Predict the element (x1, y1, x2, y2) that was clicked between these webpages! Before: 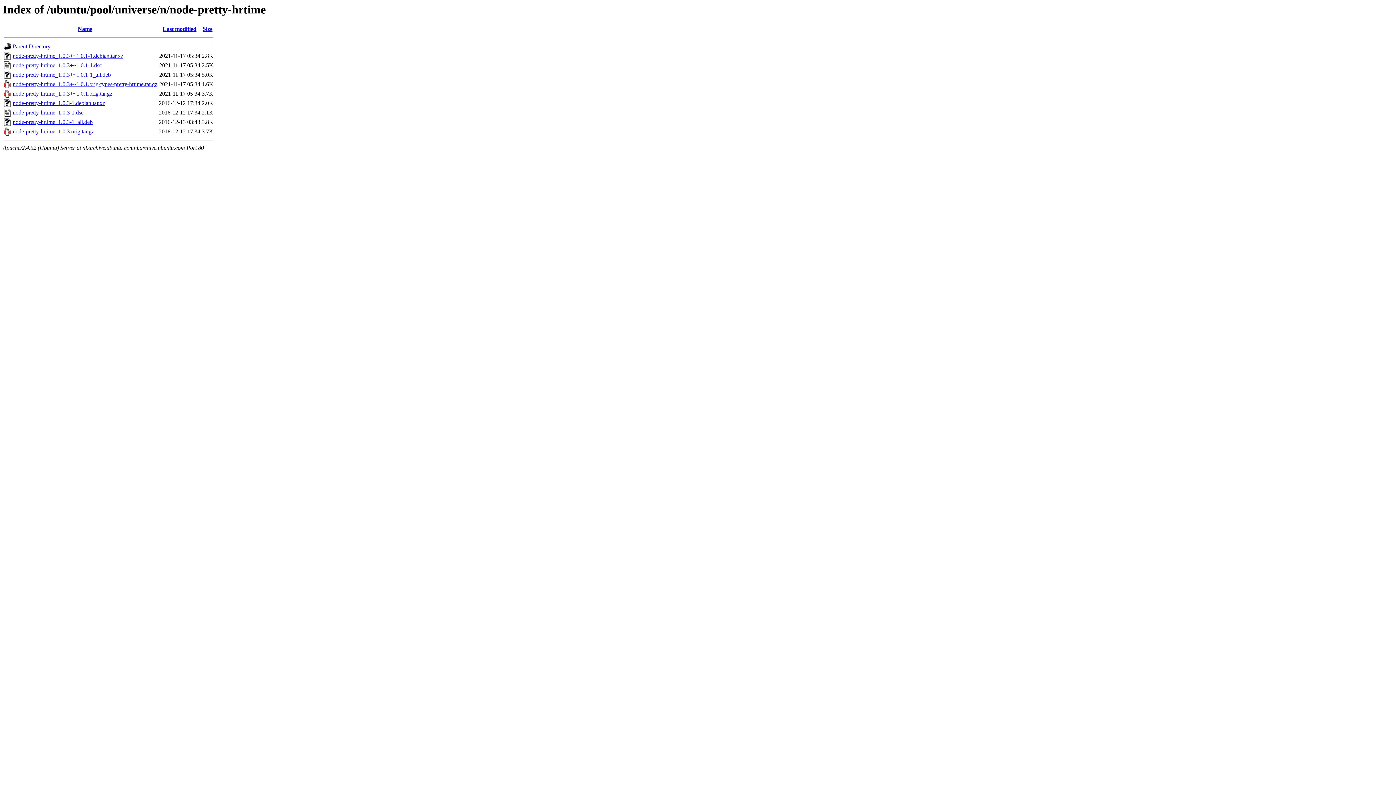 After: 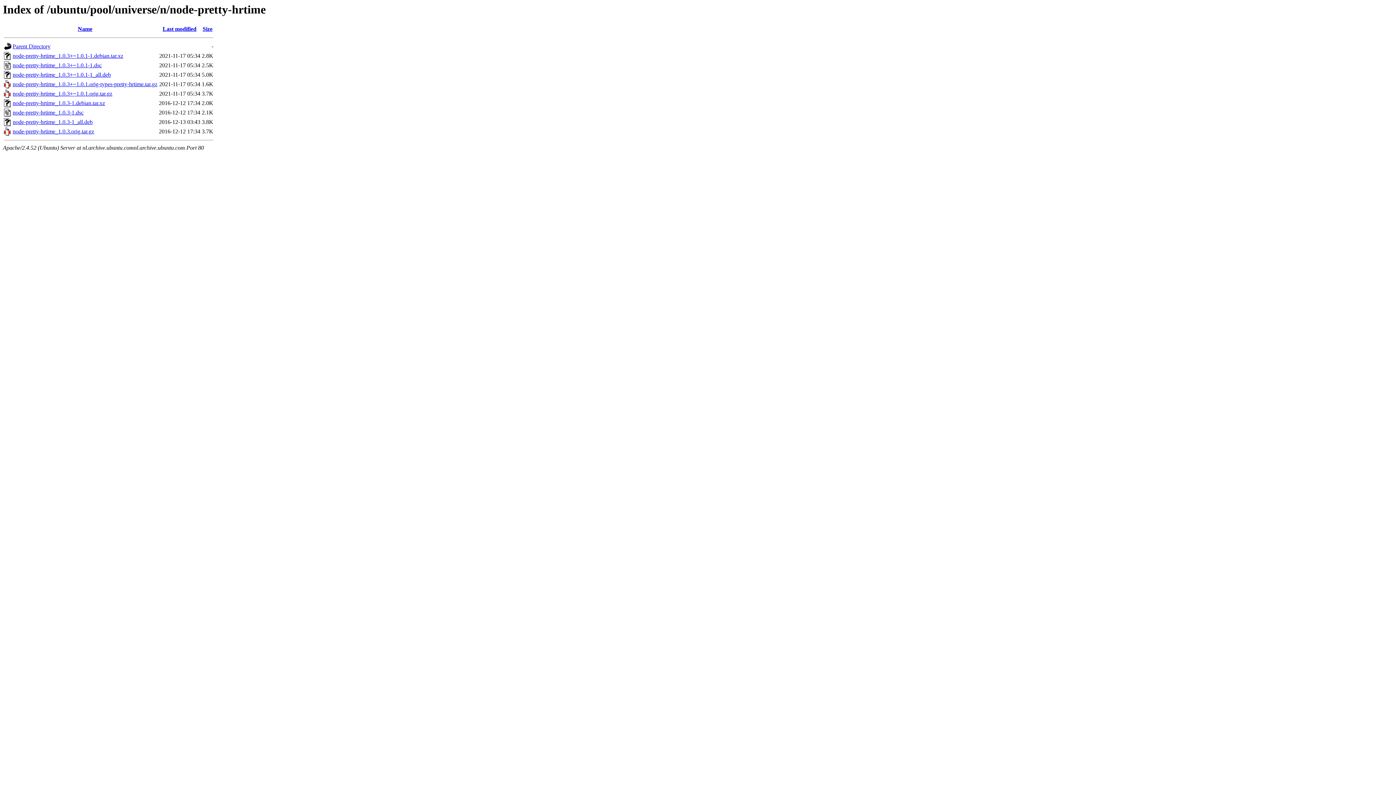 Action: bbox: (12, 52, 123, 59) label: node-pretty-hrtime_1.0.3+~1.0.1-1.debian.tar.xz